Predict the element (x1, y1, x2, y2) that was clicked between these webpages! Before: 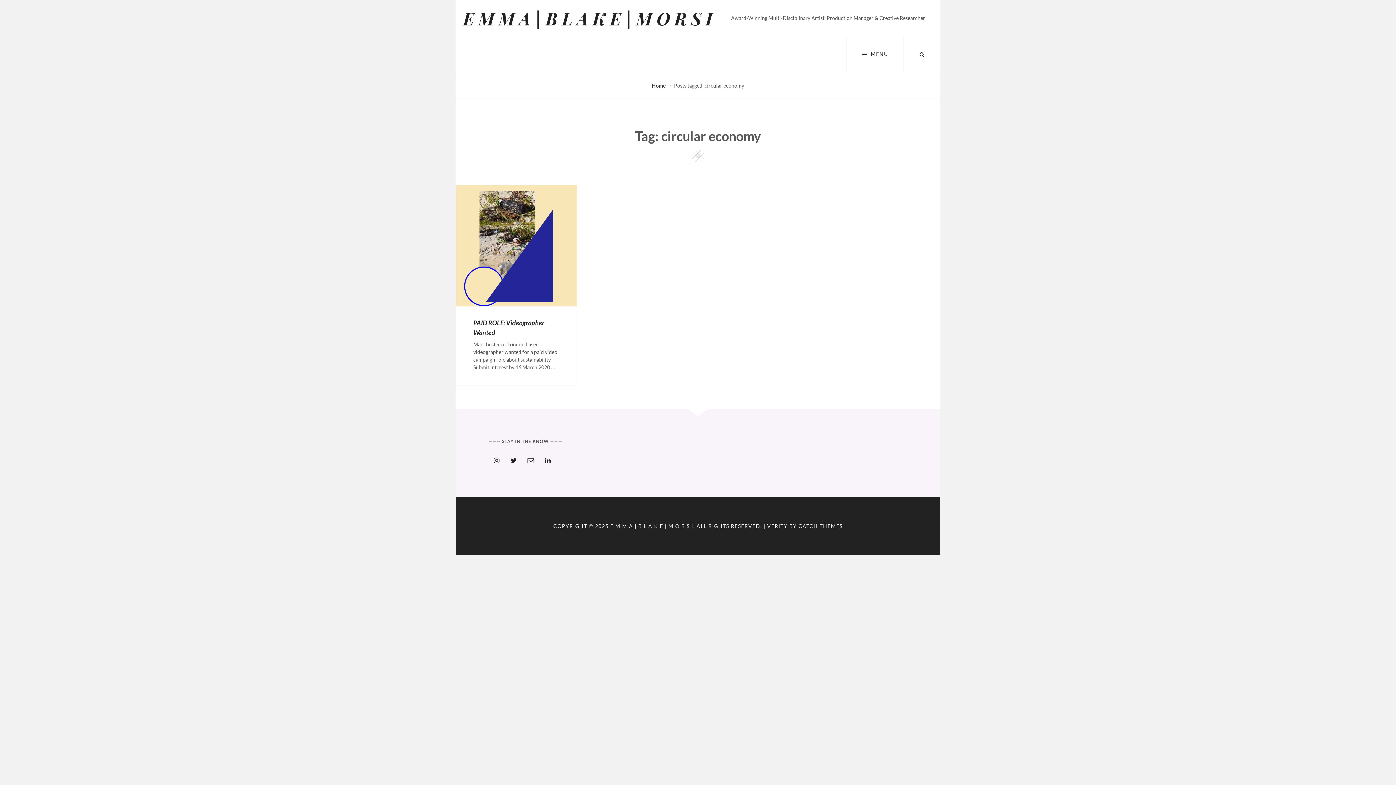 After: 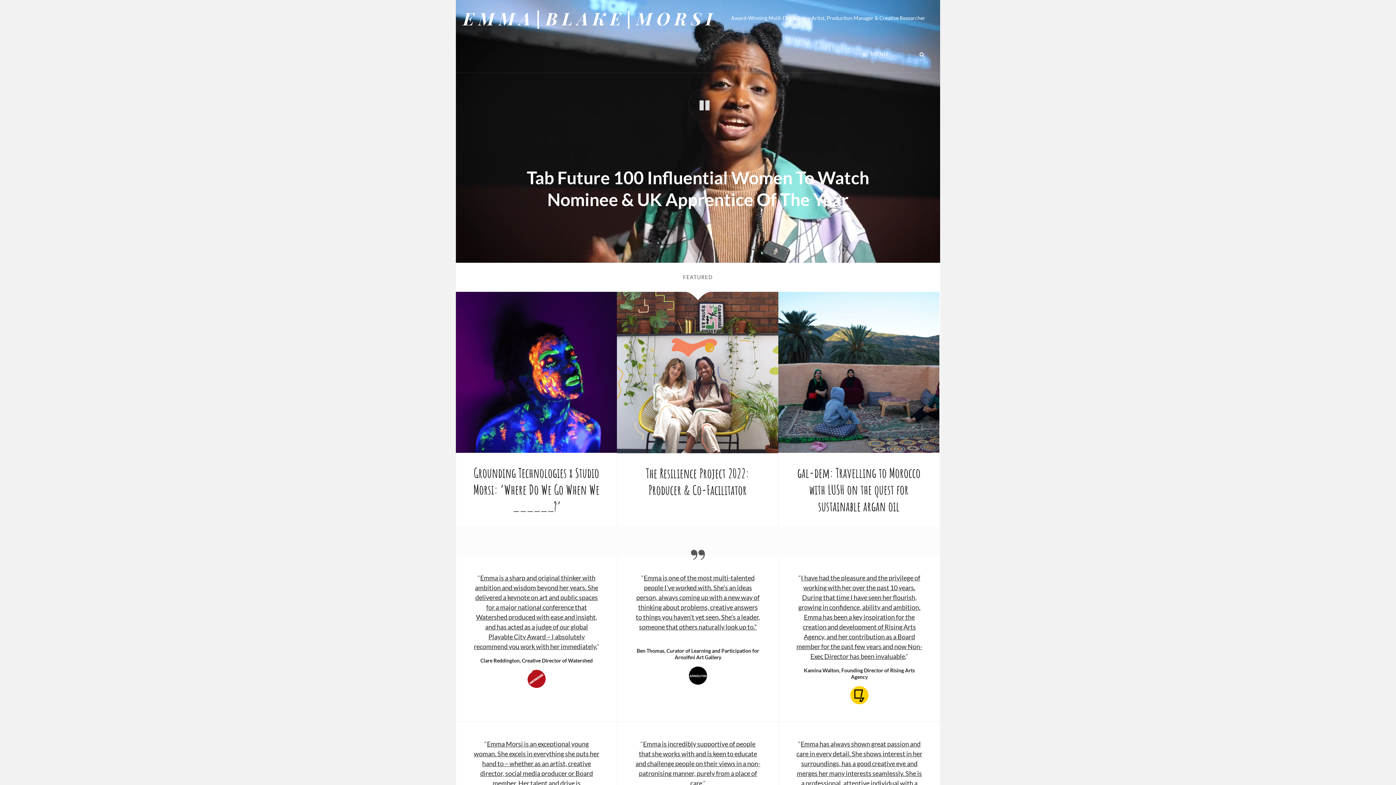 Action: bbox: (652, 82, 666, 88) label: Home 